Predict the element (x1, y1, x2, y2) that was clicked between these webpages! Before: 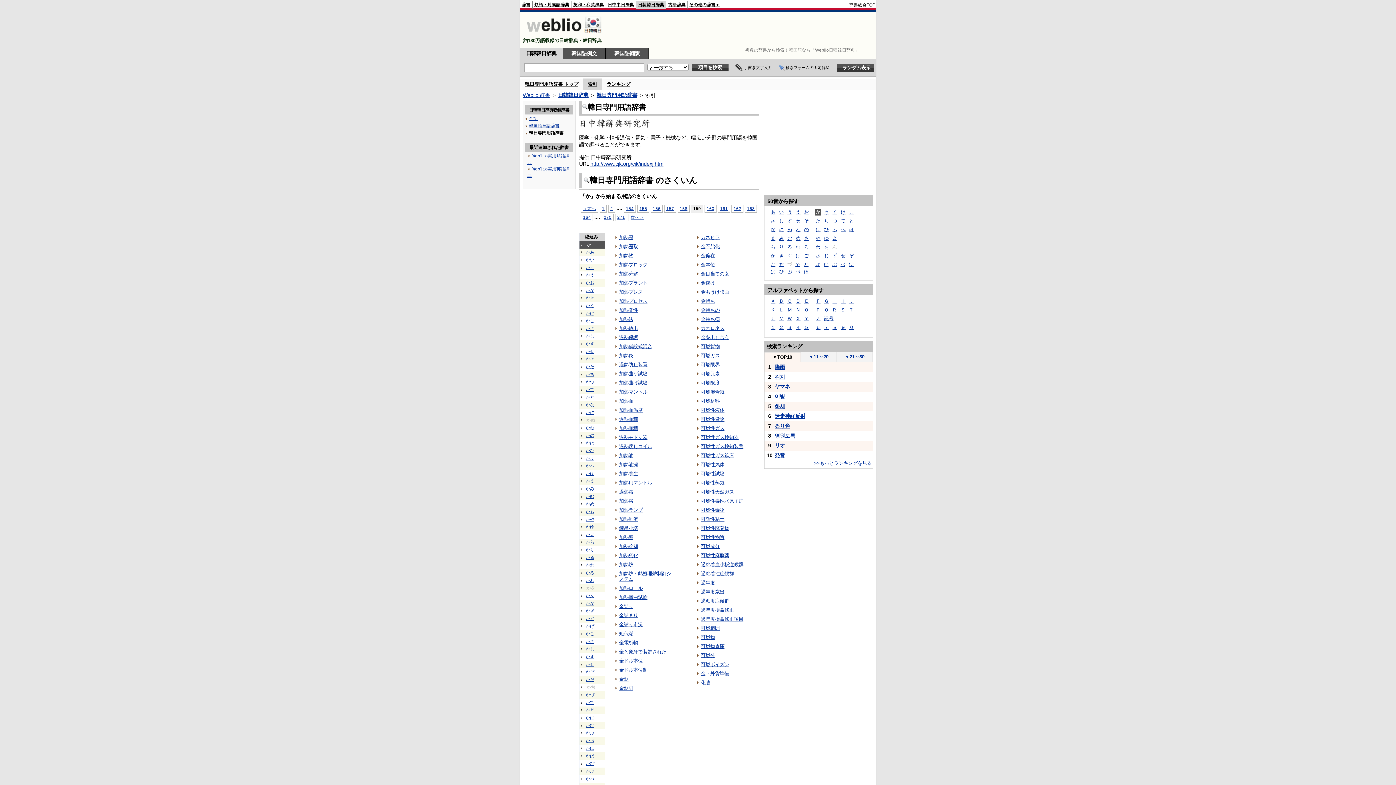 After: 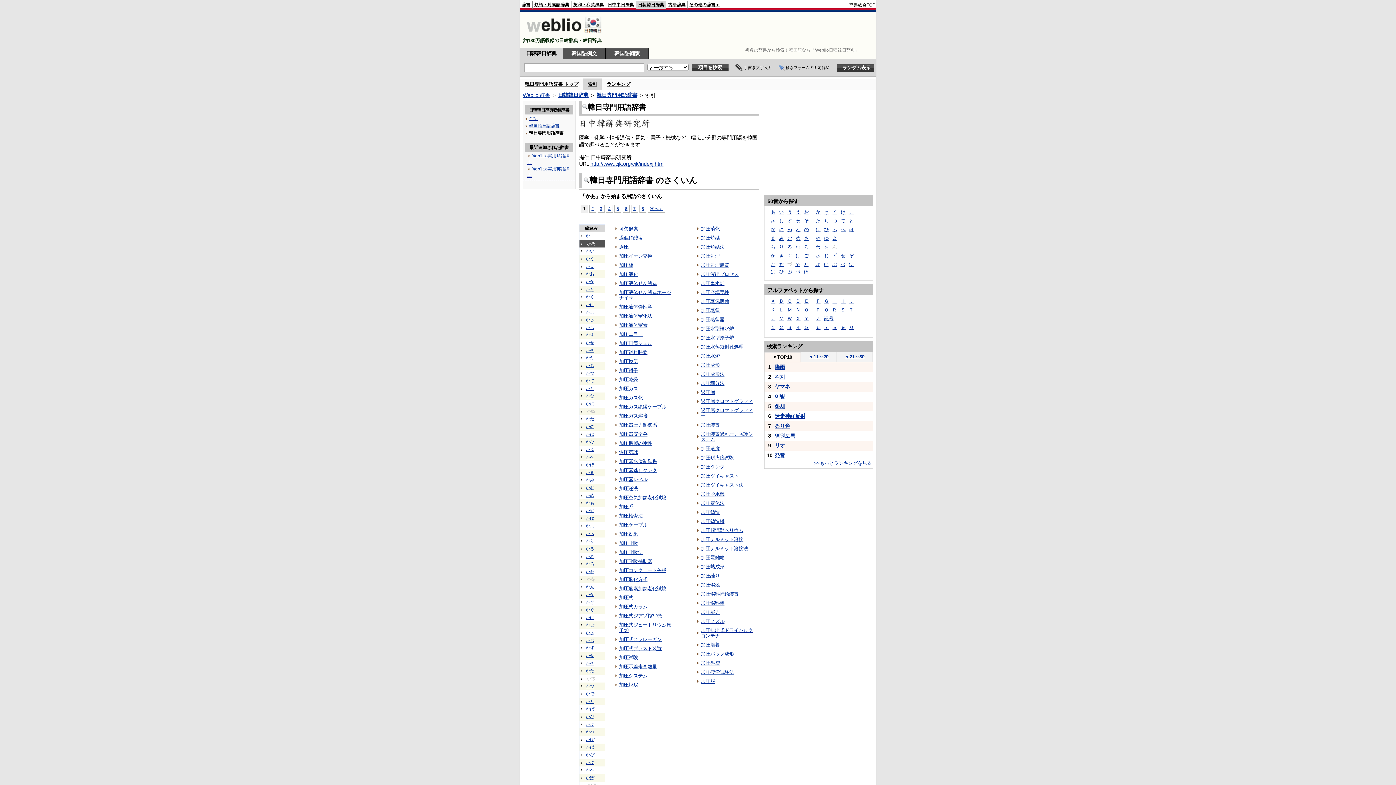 Action: label: かあ bbox: (585, 249, 595, 255)